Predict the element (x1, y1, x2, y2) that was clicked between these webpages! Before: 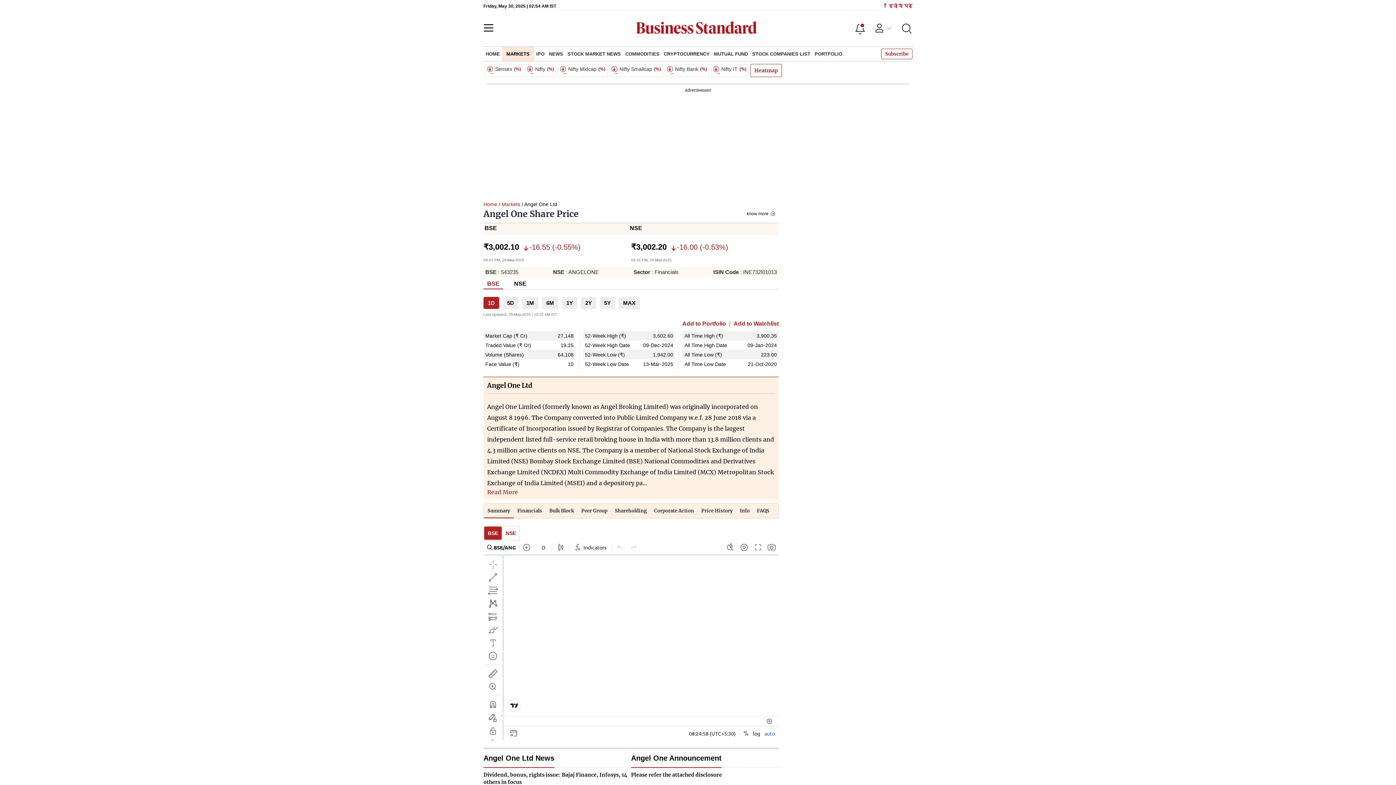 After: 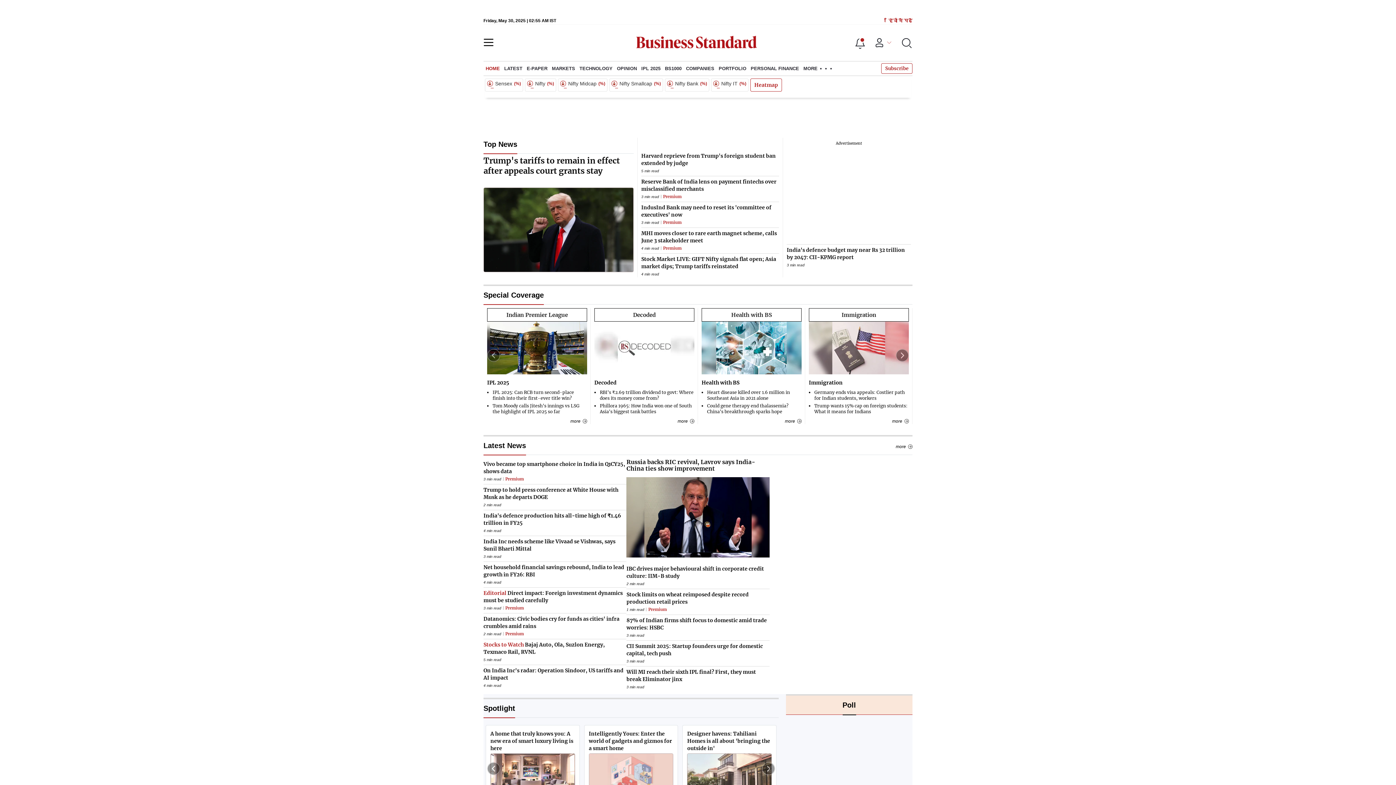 Action: bbox: (483, 46, 502, 61) label: HOME